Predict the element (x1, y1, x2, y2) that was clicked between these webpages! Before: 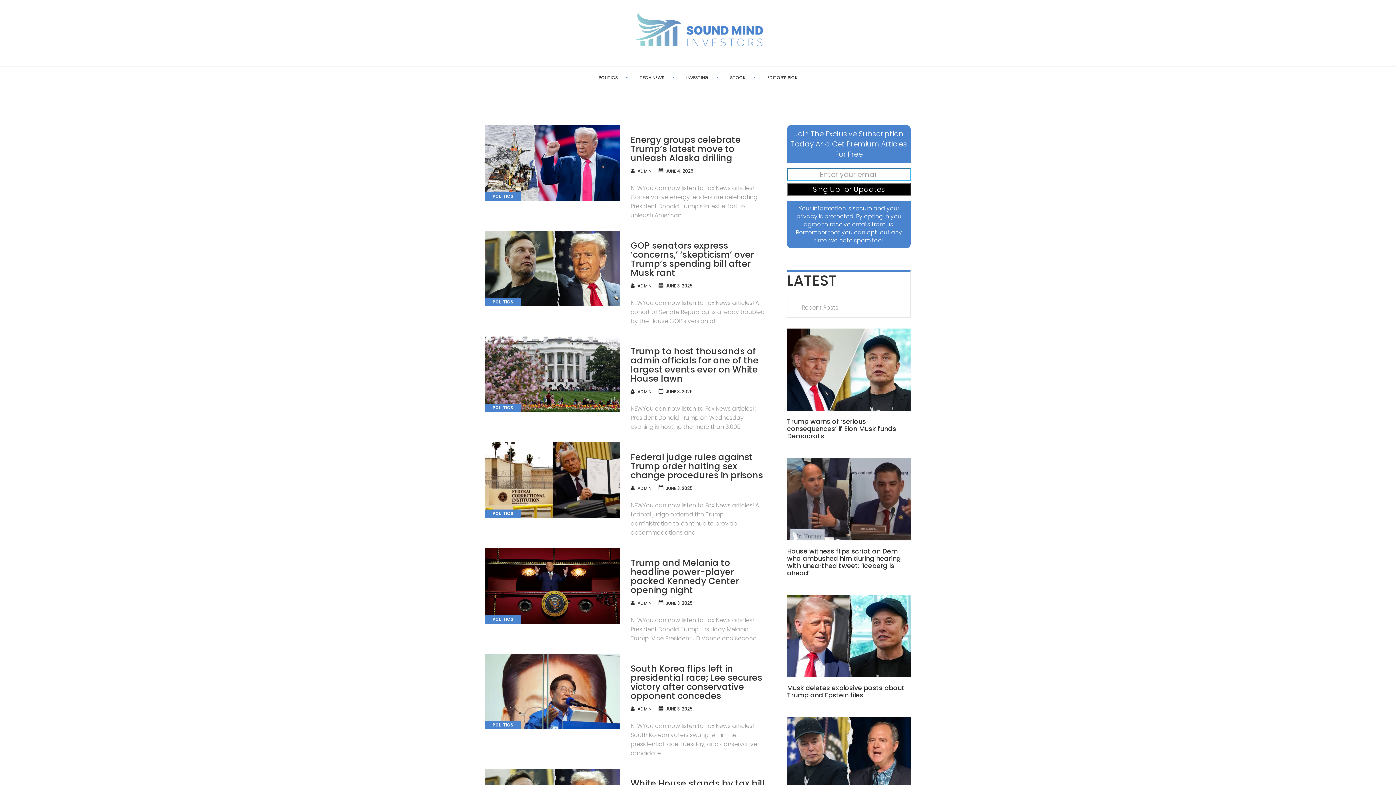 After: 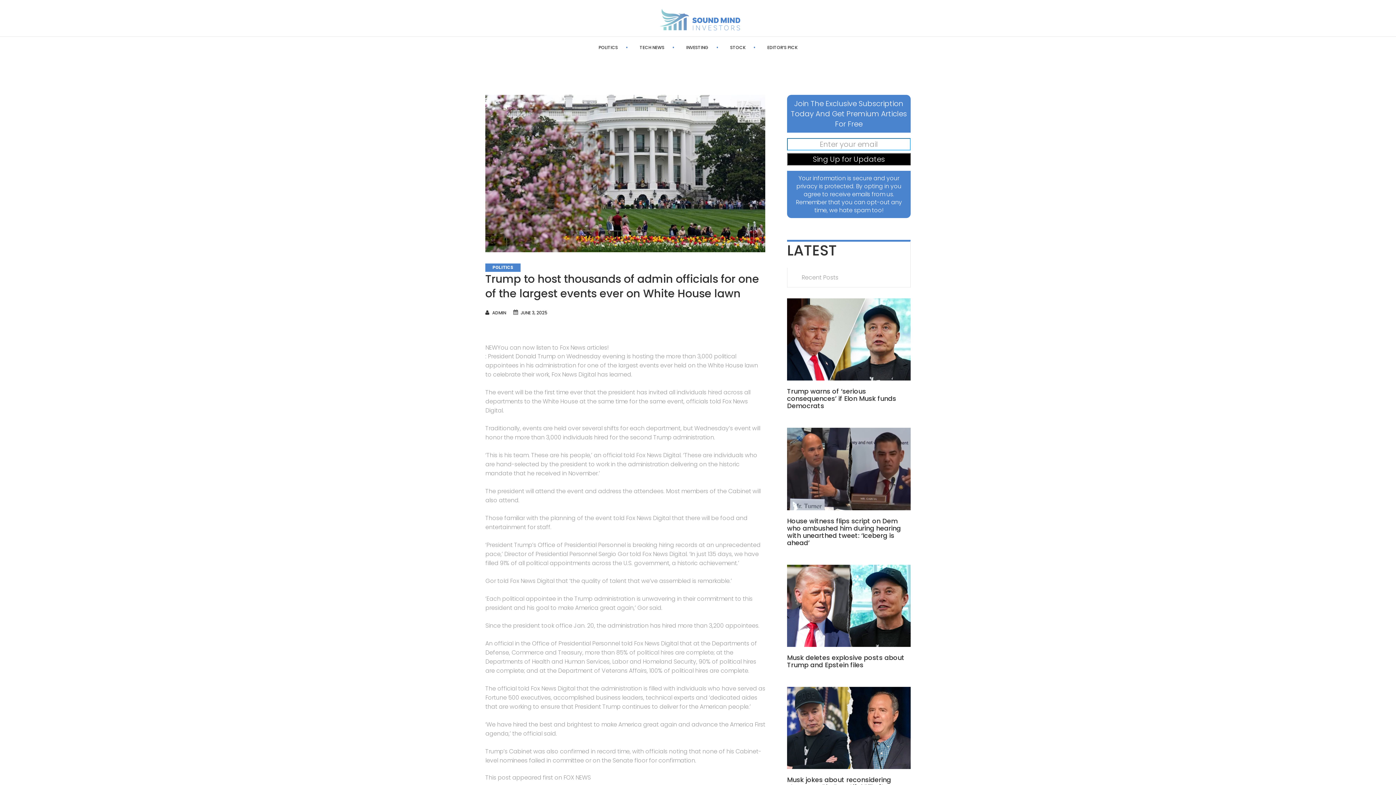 Action: label: Trump to host thousands of admin officials for one of the largest events ever on White House lawn bbox: (630, 345, 758, 384)